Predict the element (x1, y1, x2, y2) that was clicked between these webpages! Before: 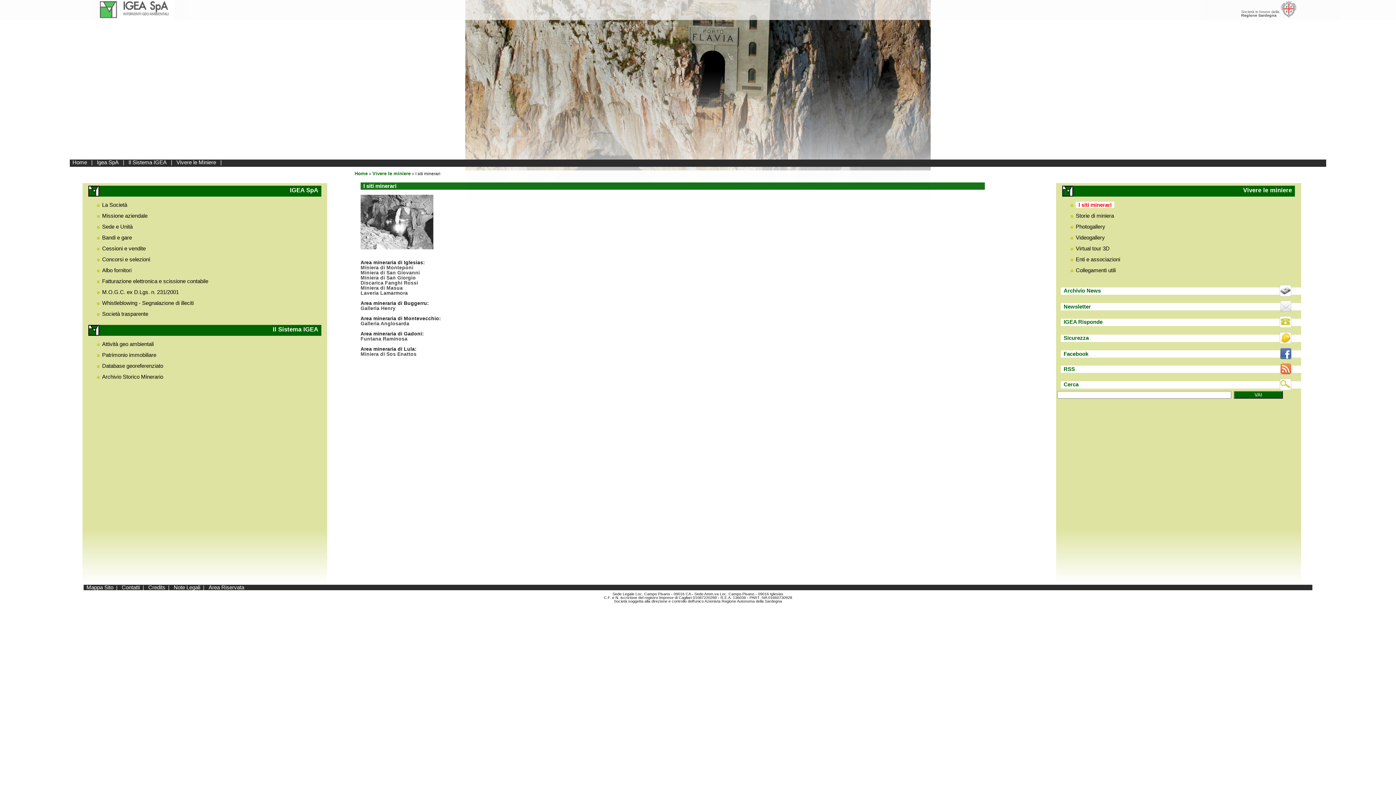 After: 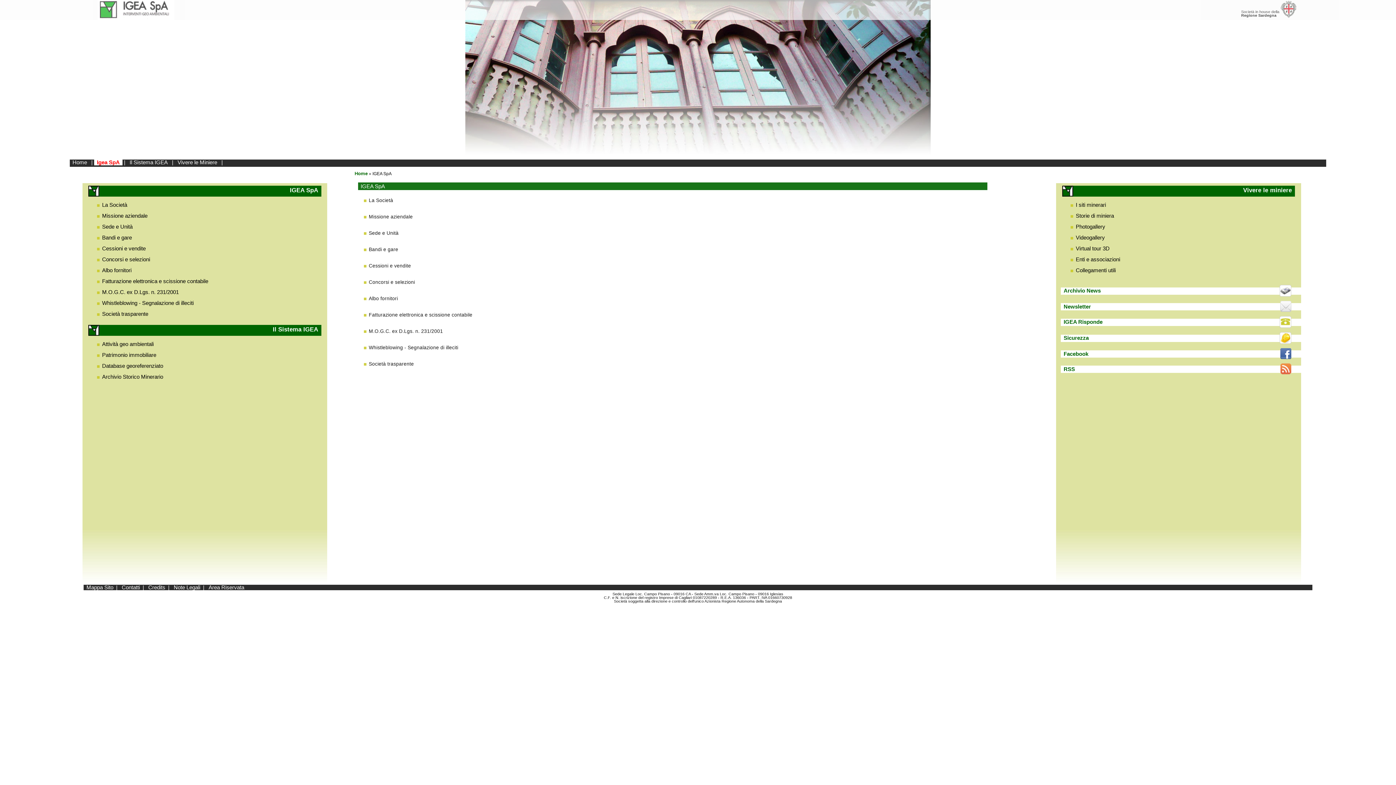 Action: bbox: (94, 159, 121, 165) label: Igea SpA